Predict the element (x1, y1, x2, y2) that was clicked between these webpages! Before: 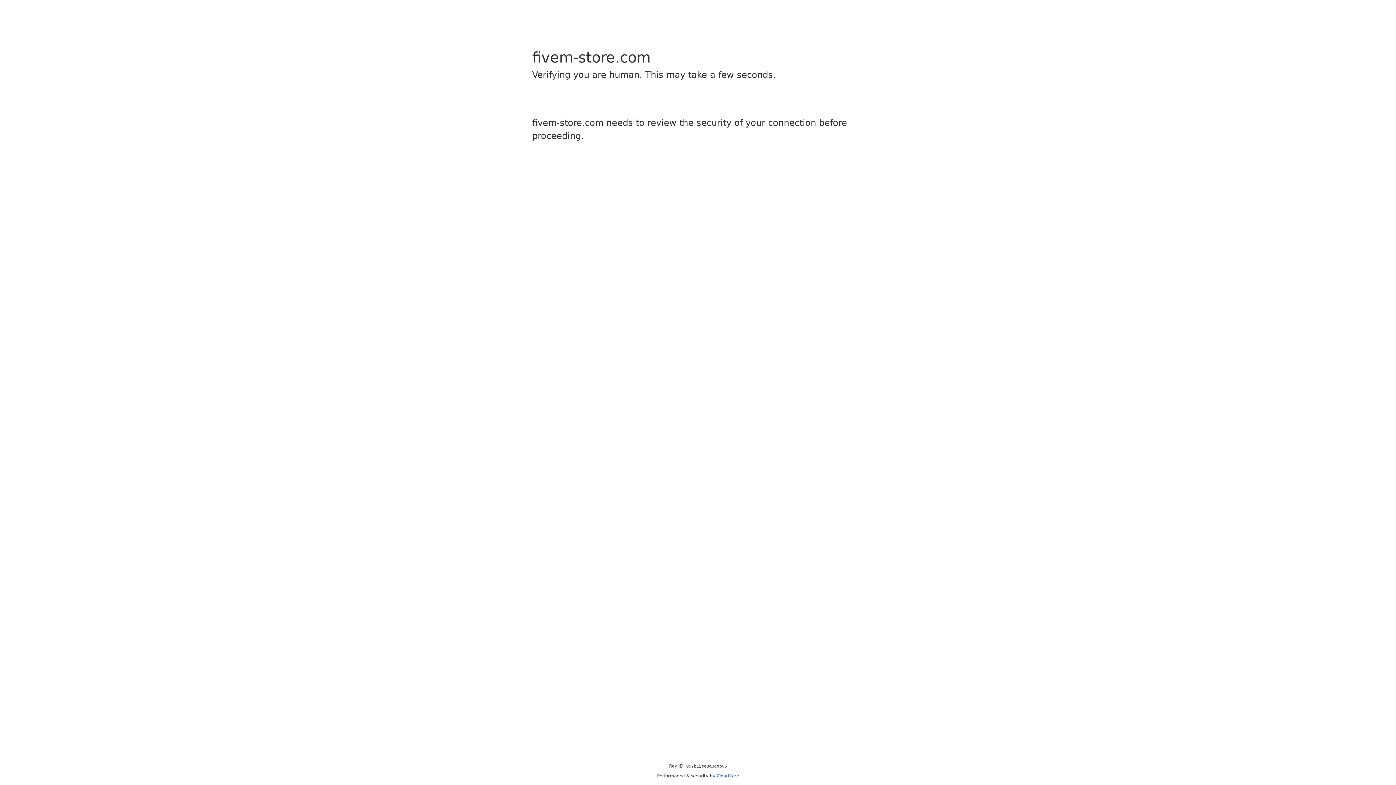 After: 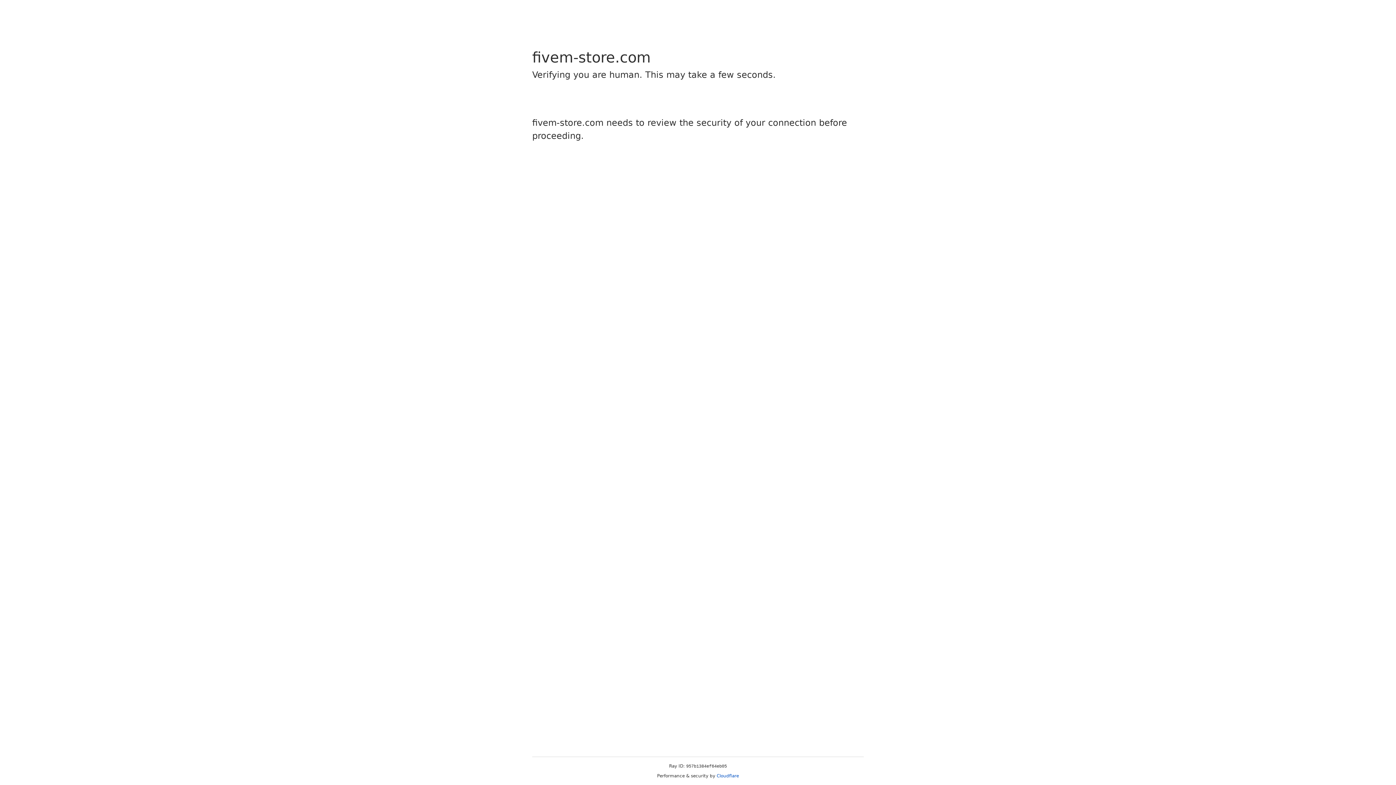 Action: label: Cloudflare bbox: (716, 773, 739, 778)